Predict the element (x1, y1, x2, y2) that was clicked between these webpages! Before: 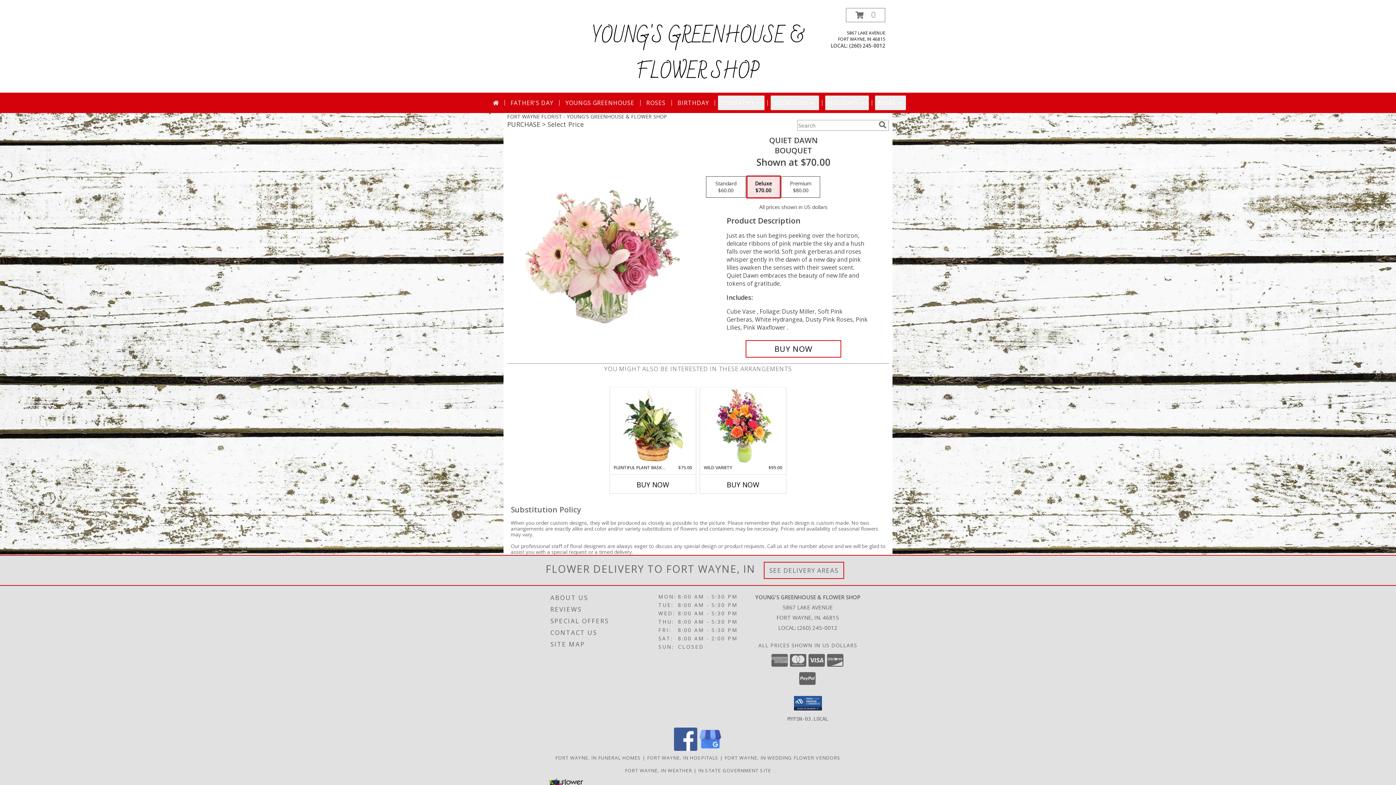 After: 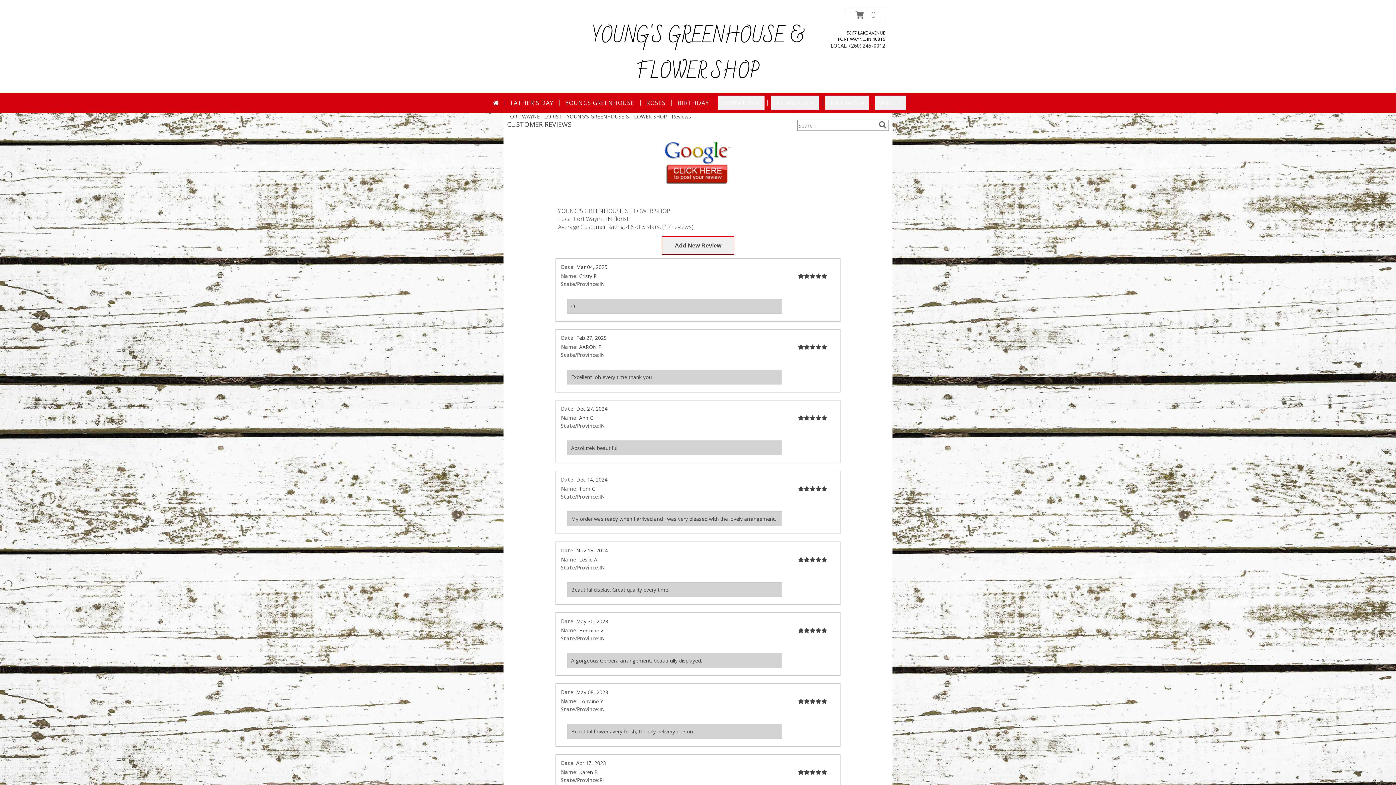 Action: label: REVIEWS bbox: (550, 603, 656, 615)